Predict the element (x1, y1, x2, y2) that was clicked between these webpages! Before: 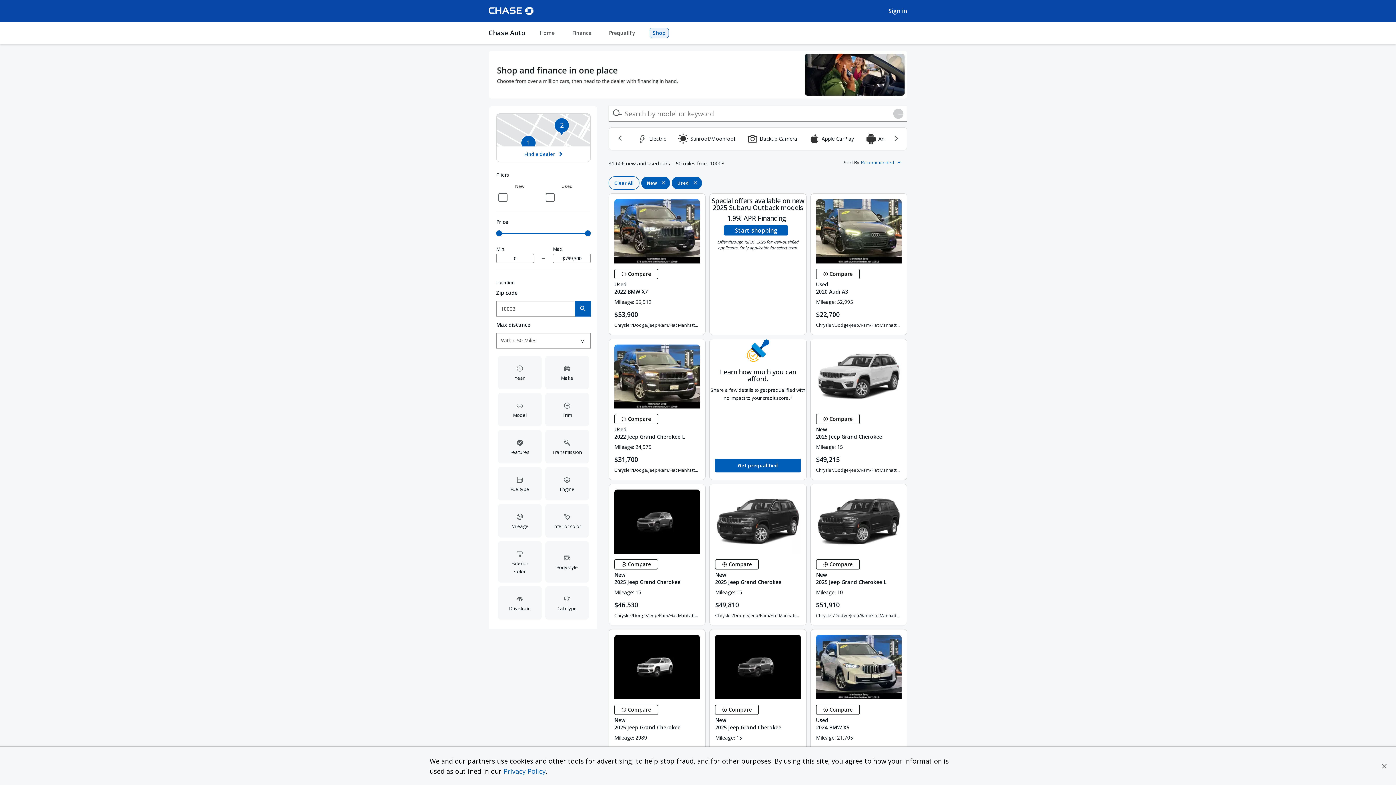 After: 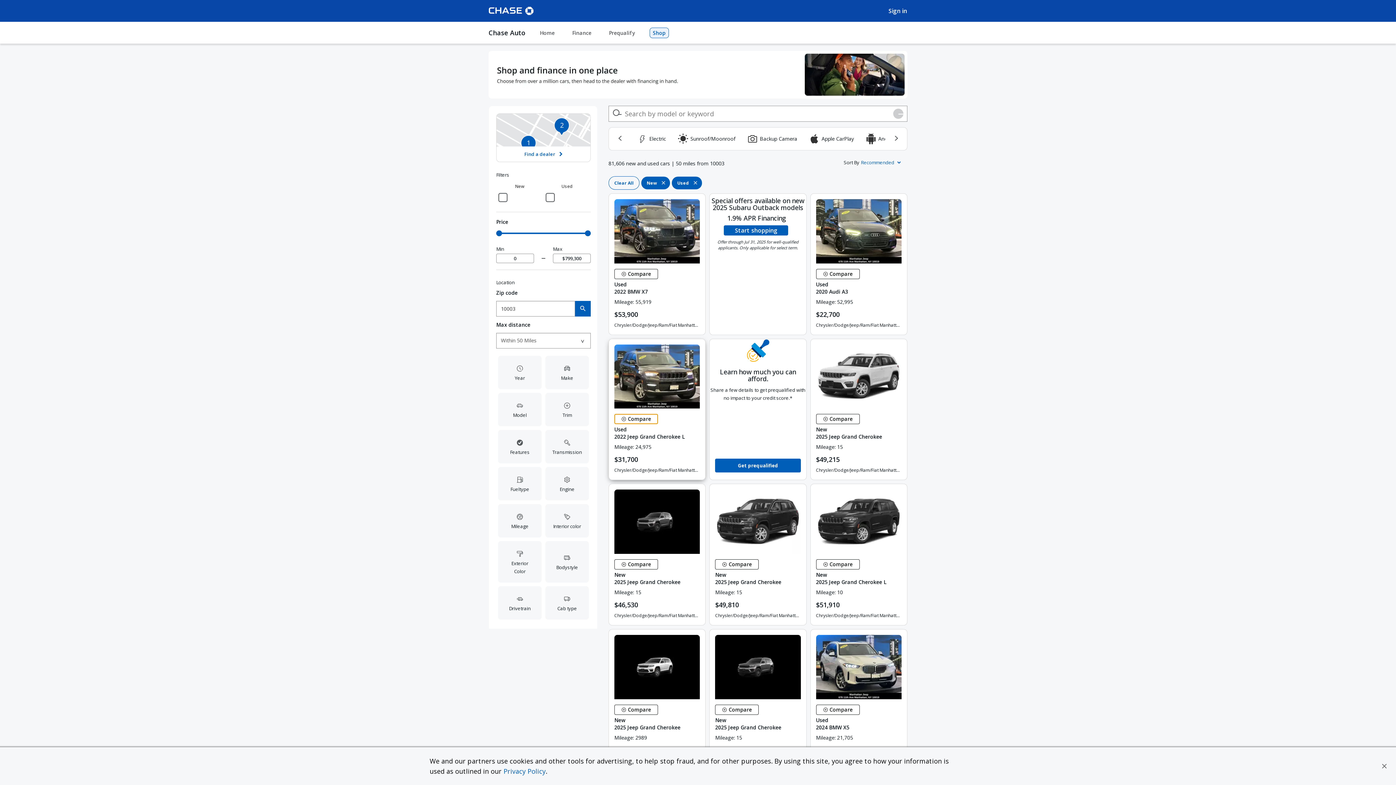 Action: bbox: (614, 383, 658, 394) label:  Compare Vehicle